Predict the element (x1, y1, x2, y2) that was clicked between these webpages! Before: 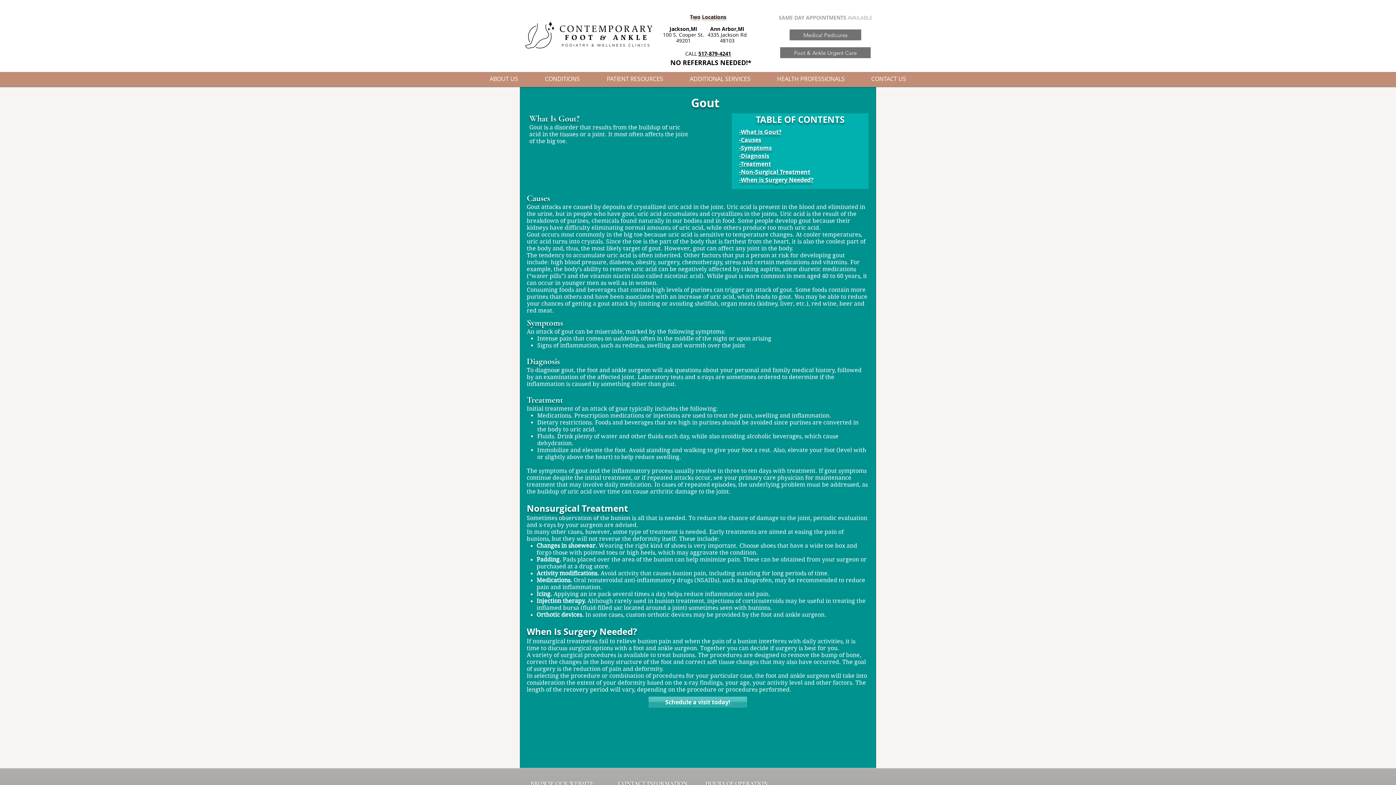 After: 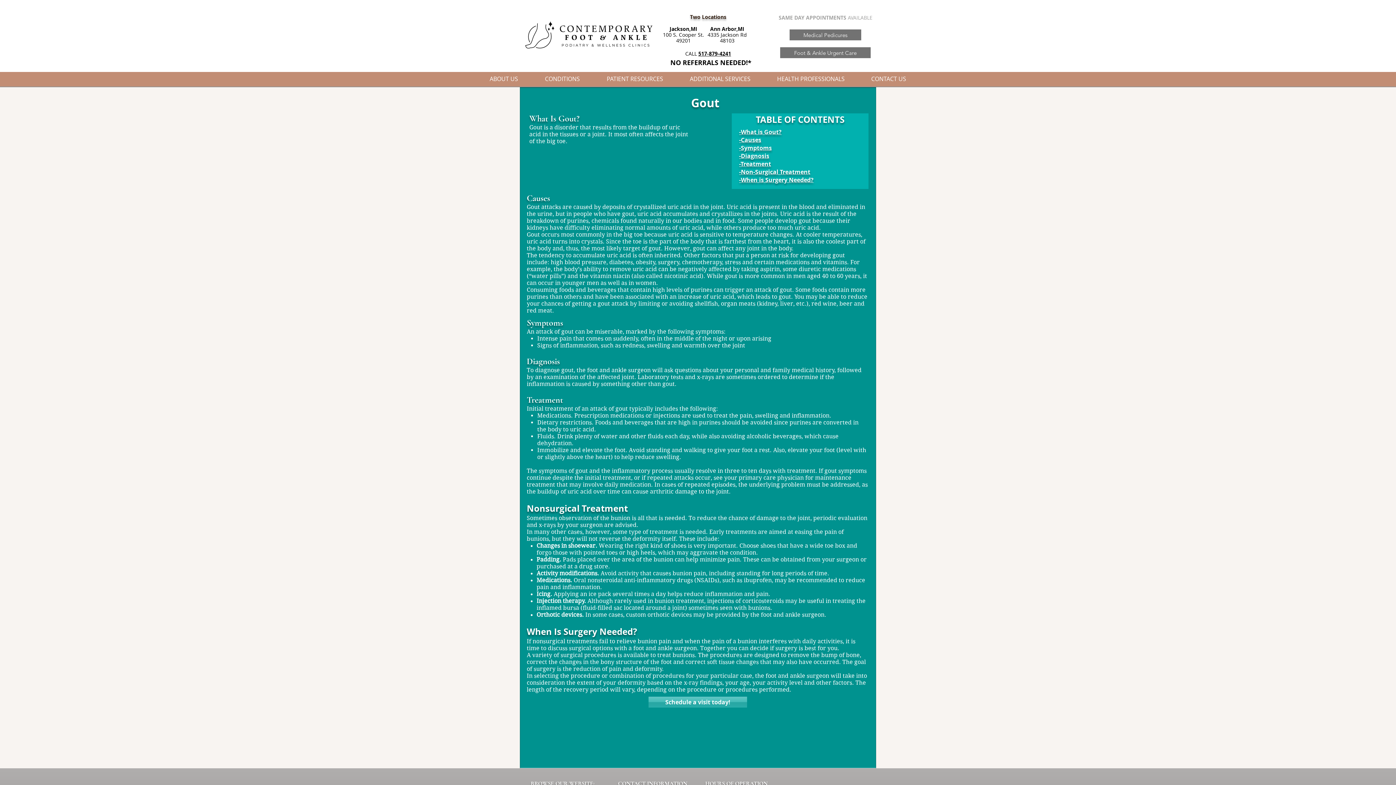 Action: bbox: (698, 50, 731, 57) label: 517-879-4241